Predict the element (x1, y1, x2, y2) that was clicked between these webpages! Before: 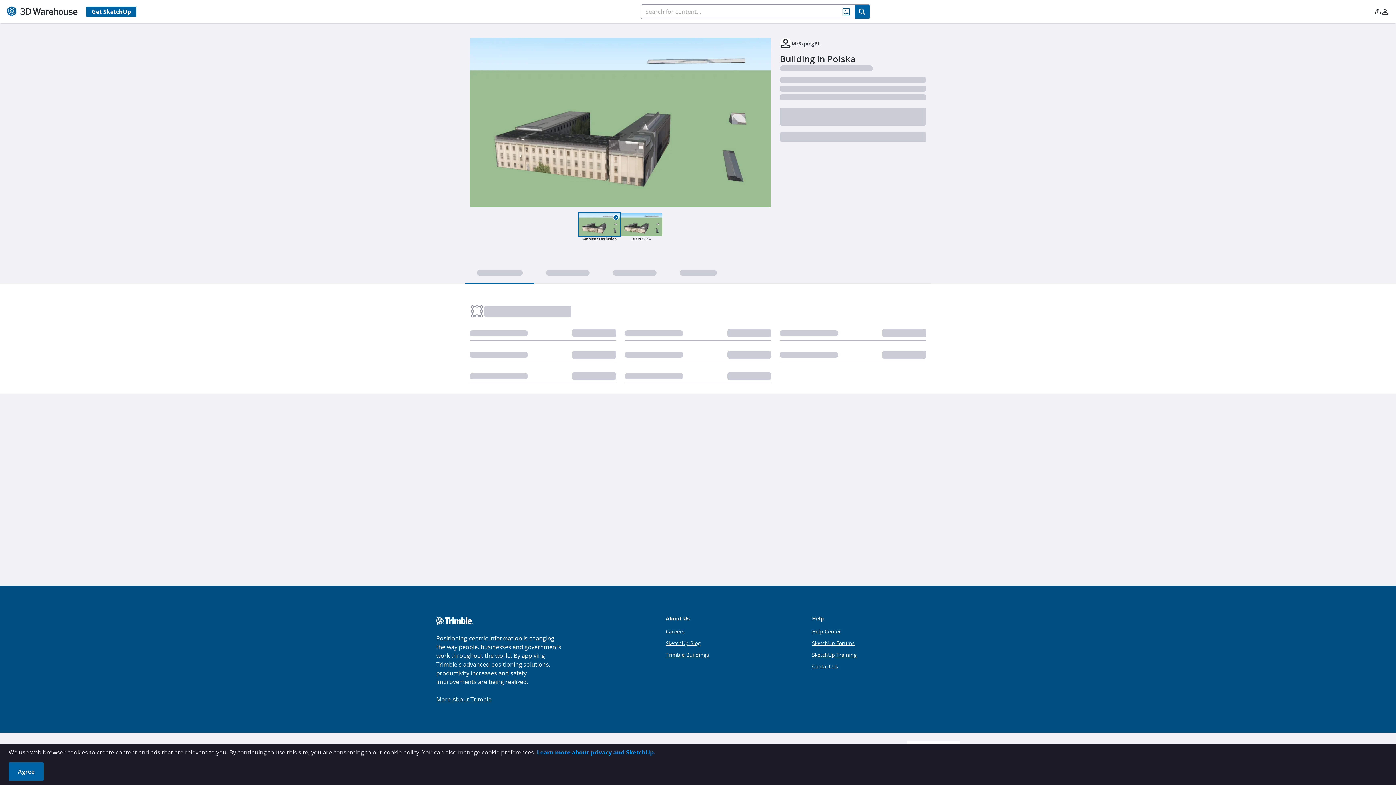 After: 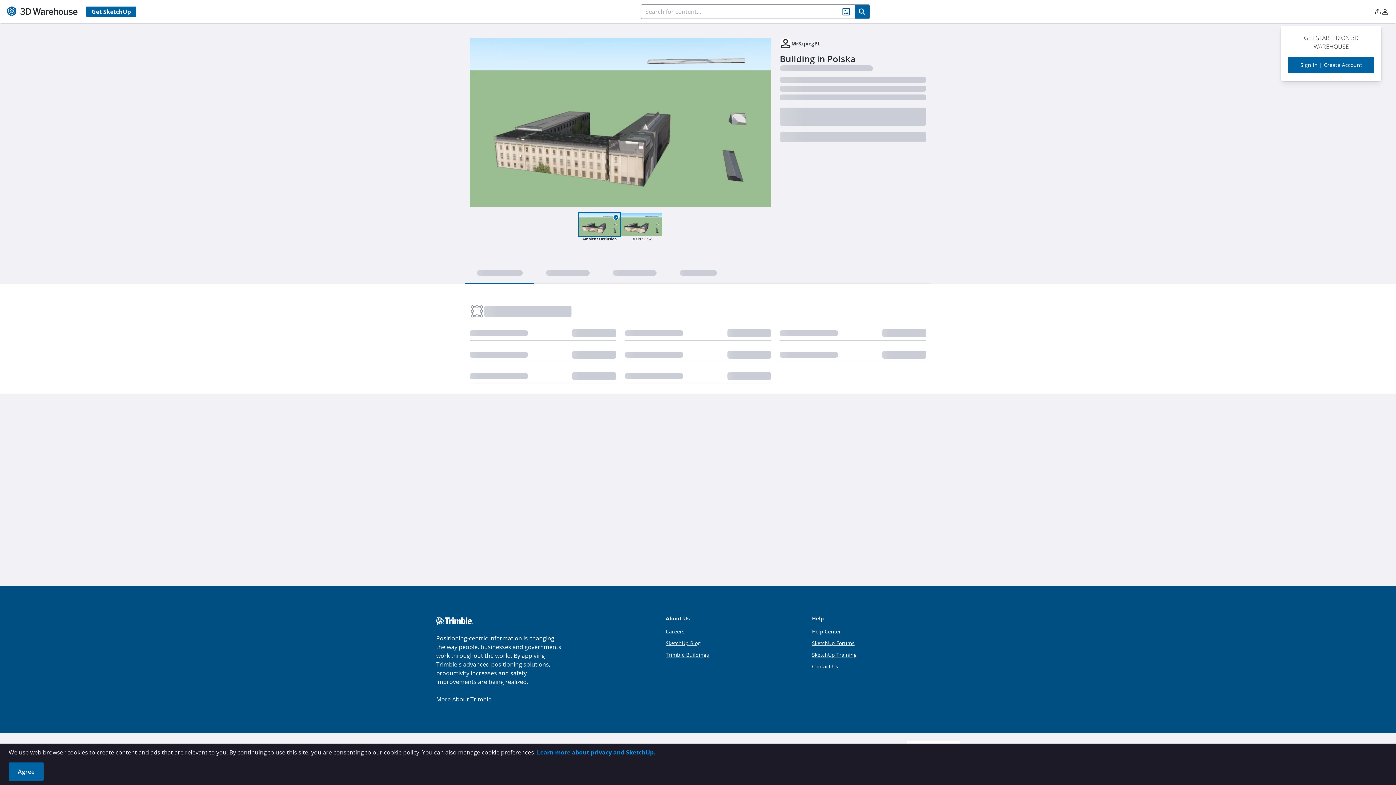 Action: bbox: (1374, 6, 1381, 16)